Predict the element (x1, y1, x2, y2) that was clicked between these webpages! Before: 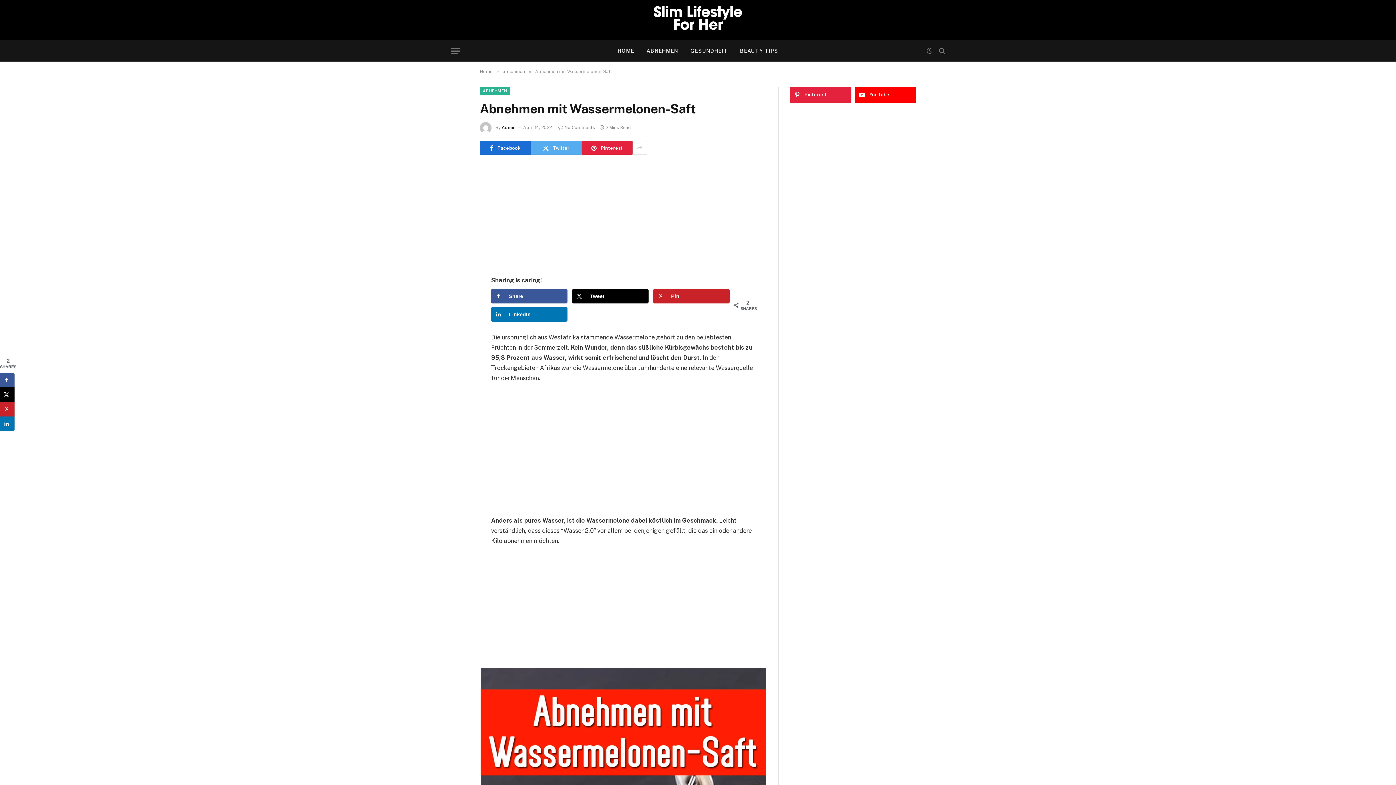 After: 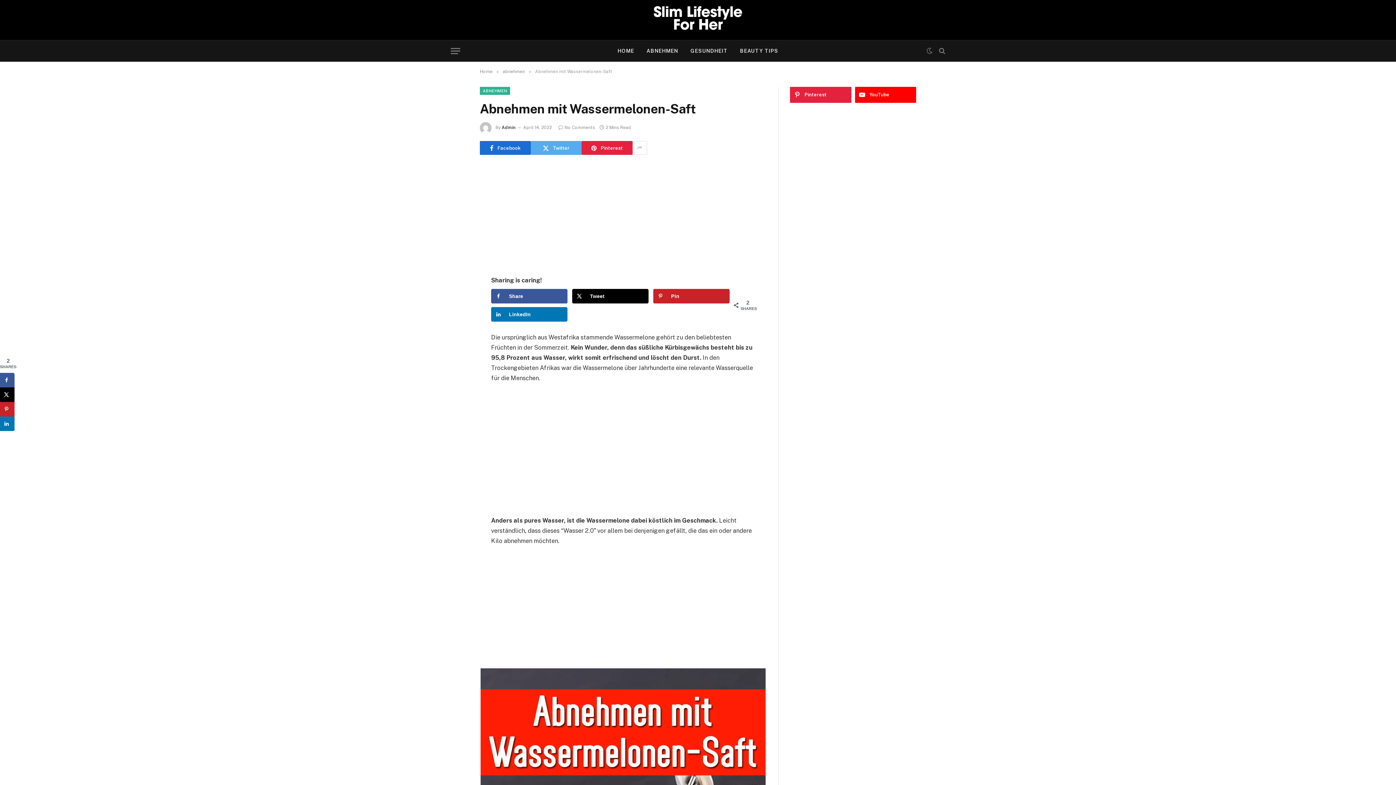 Action: bbox: (447, 199, 461, 213)